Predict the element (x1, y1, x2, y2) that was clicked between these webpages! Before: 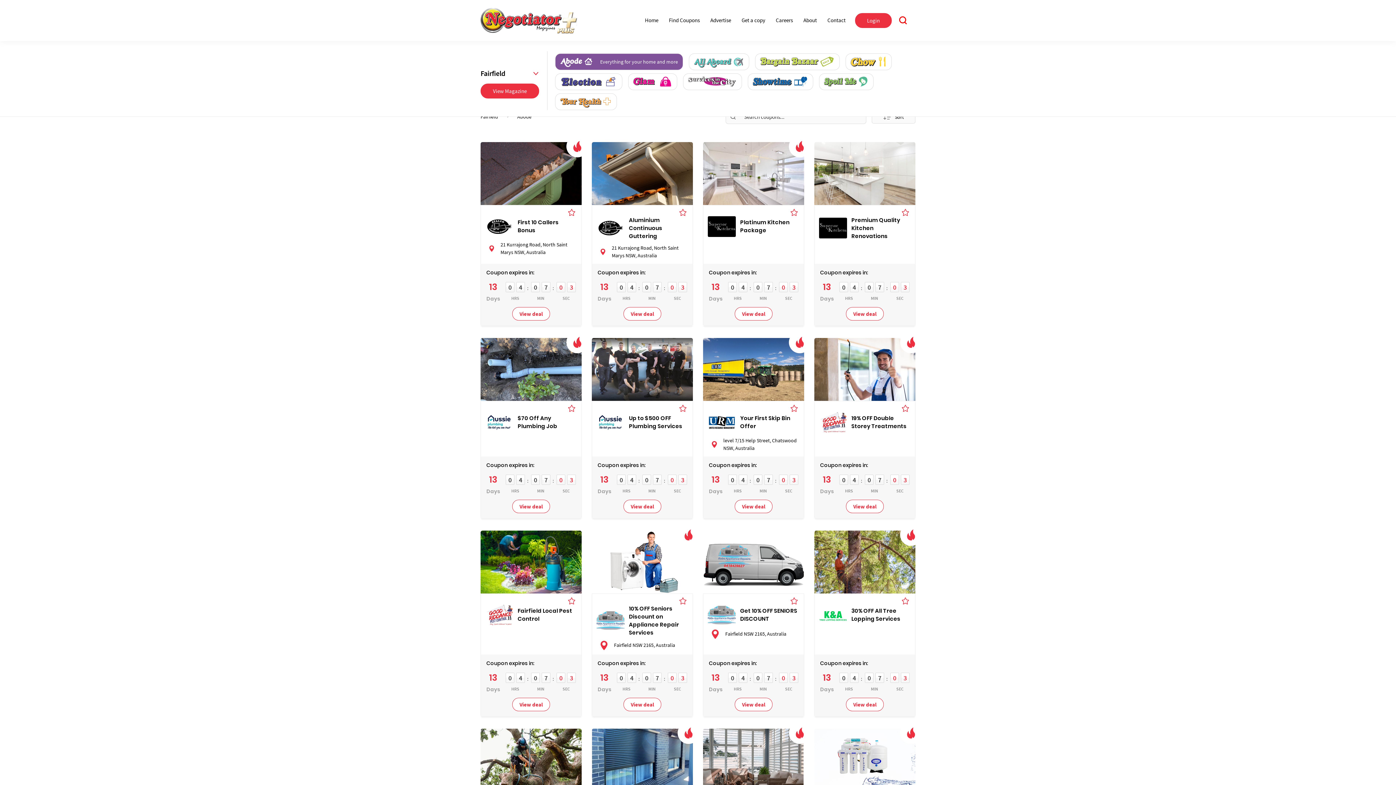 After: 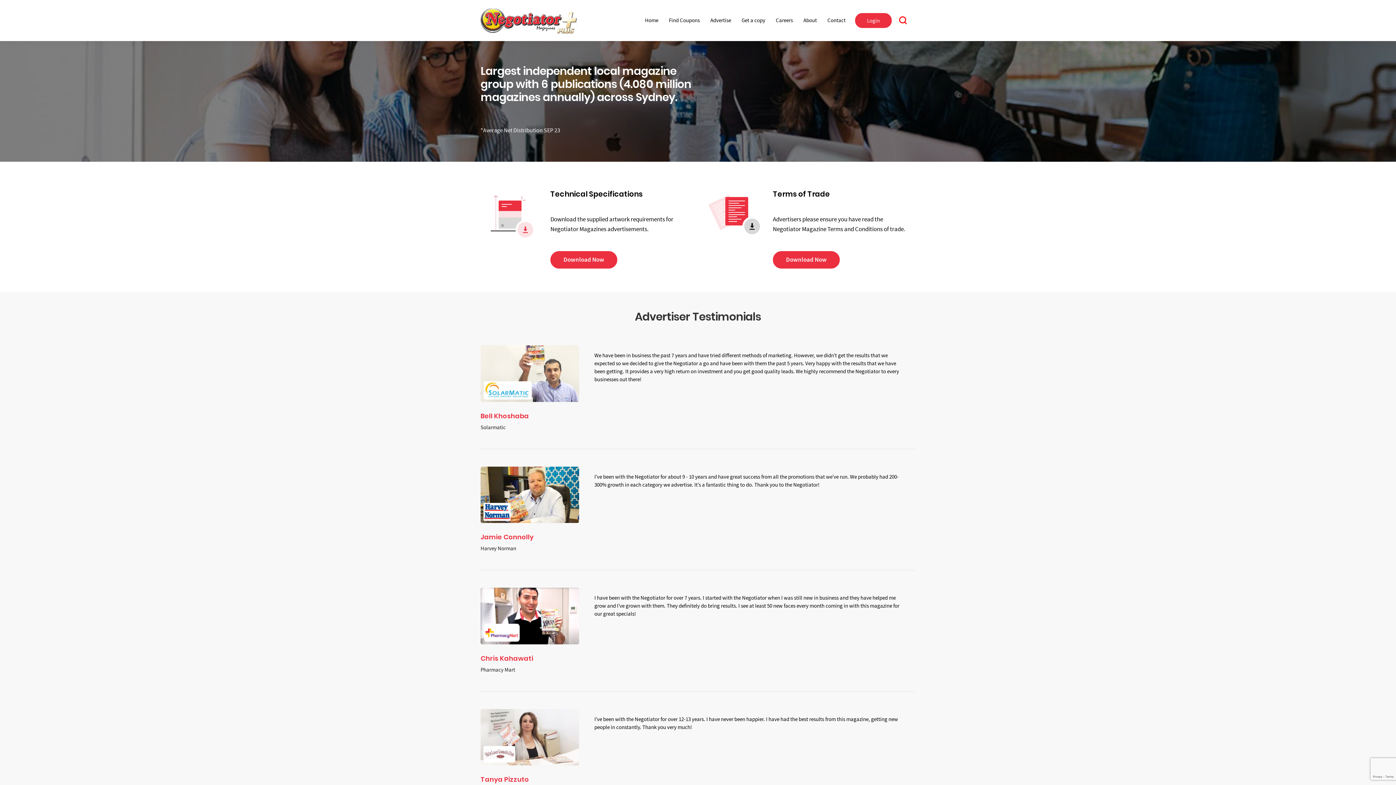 Action: label: Advertise bbox: (710, 16, 731, 24)